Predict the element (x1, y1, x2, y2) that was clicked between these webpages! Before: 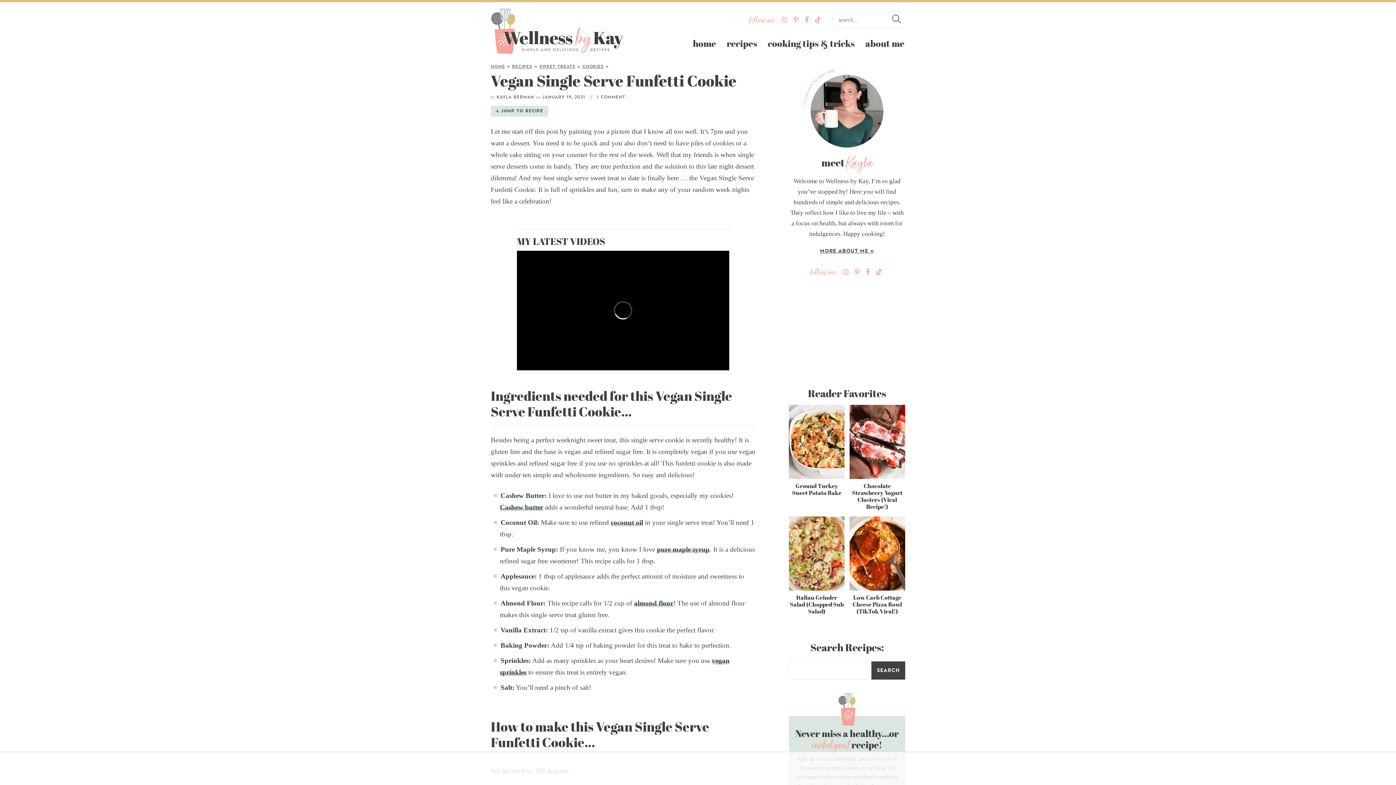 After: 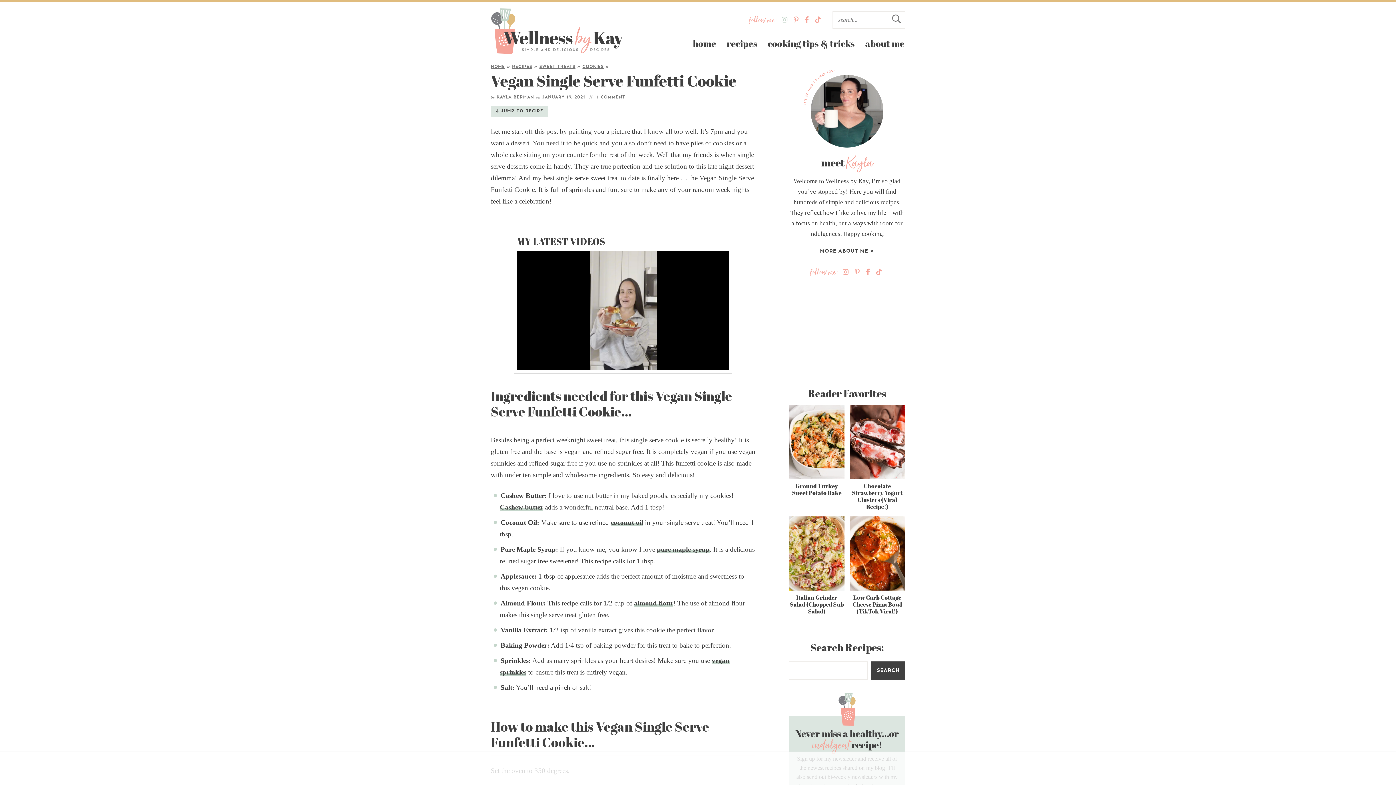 Action: label: Instagram bbox: (779, 14, 789, 25)